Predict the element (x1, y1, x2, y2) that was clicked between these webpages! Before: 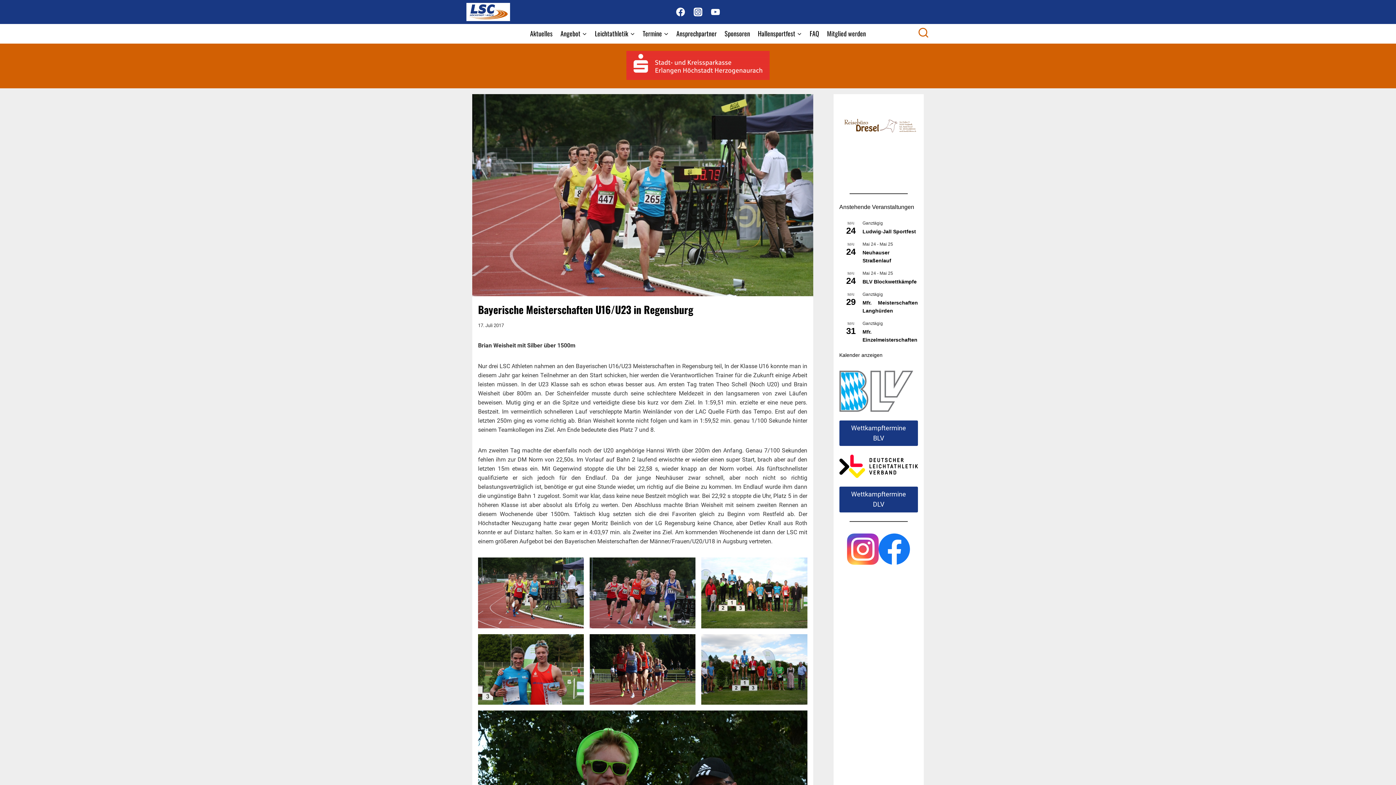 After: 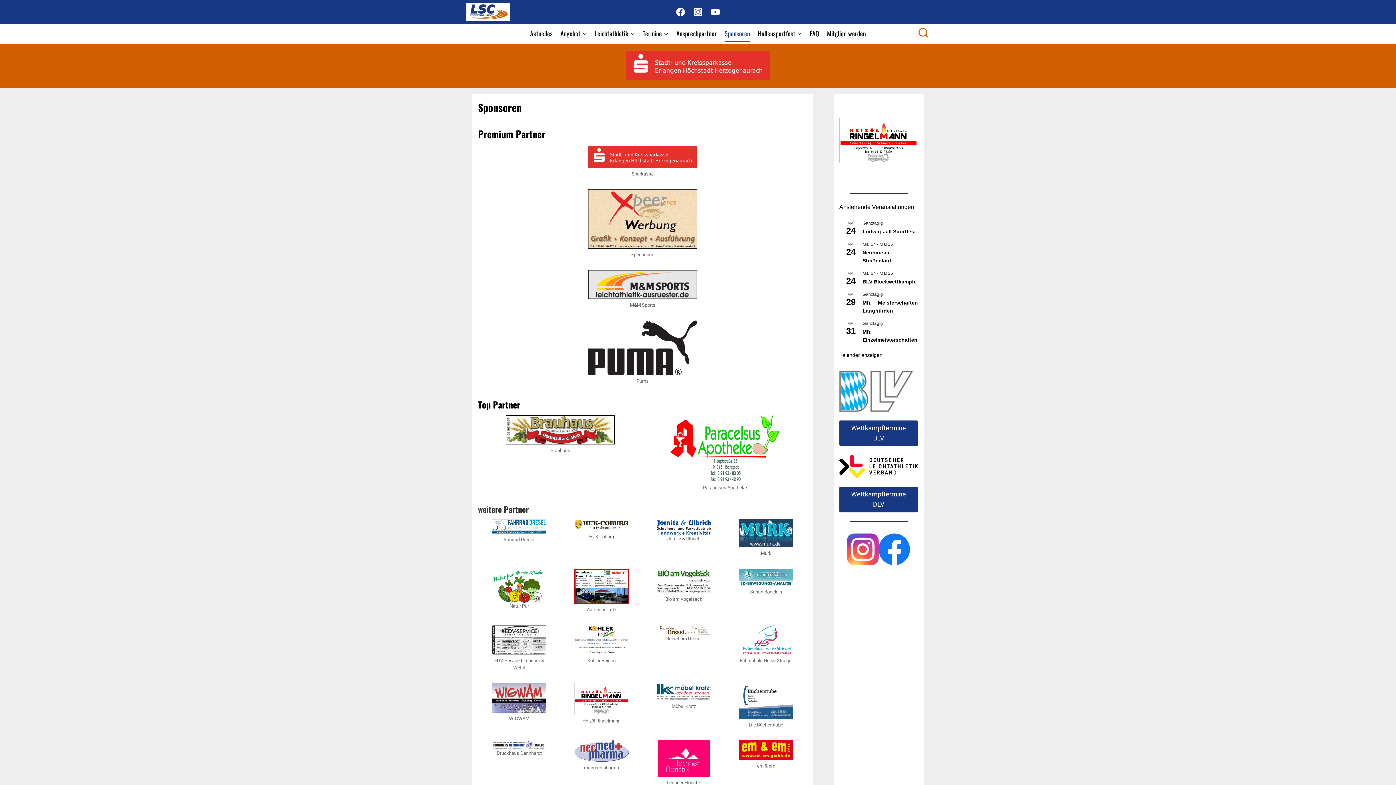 Action: bbox: (720, 24, 754, 42) label: Sponsoren